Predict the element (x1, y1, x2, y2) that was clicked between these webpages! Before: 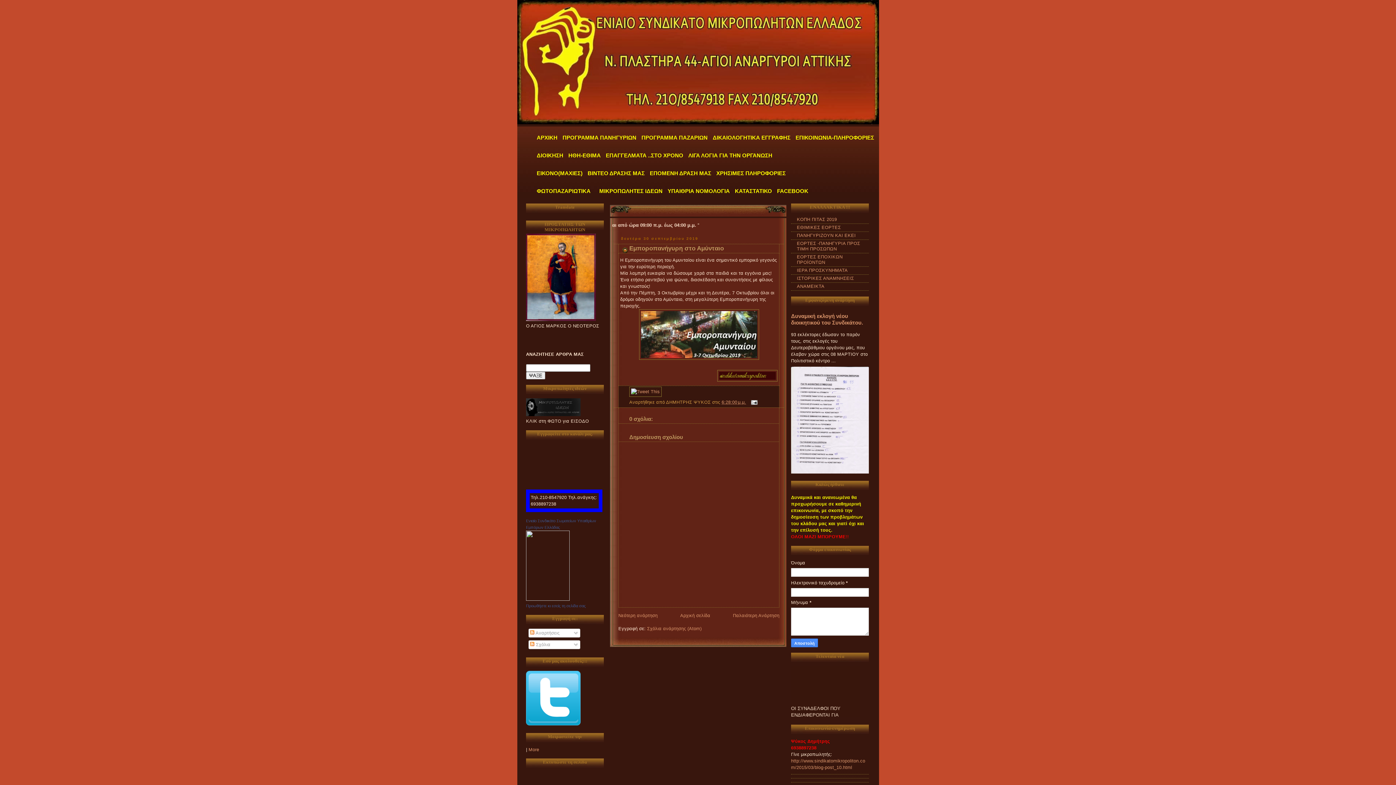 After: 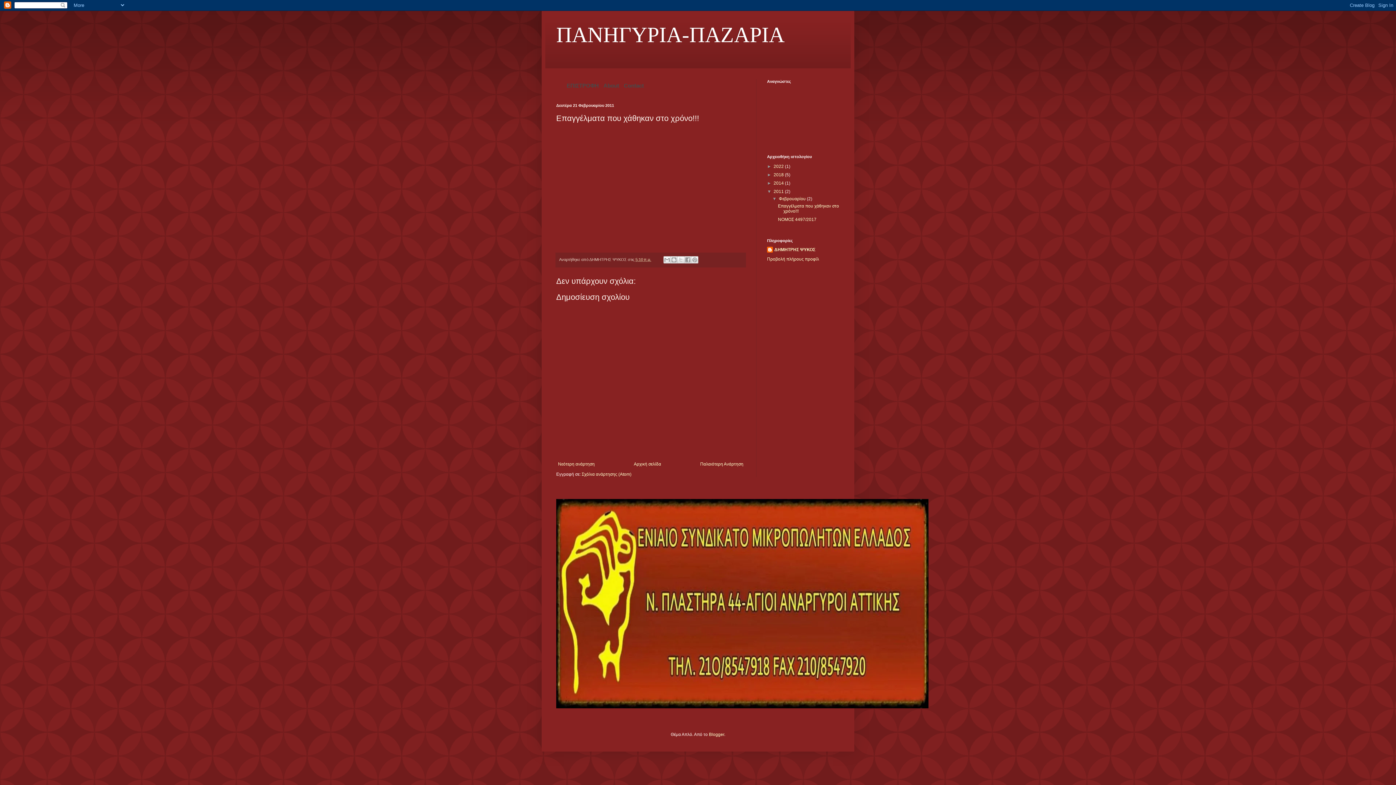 Action: bbox: (606, 152, 684, 158) label: ΕΠΑΓΓΕΛΜΑΤΑ ..ΣΤΟ ΧΡΟΝΟ 